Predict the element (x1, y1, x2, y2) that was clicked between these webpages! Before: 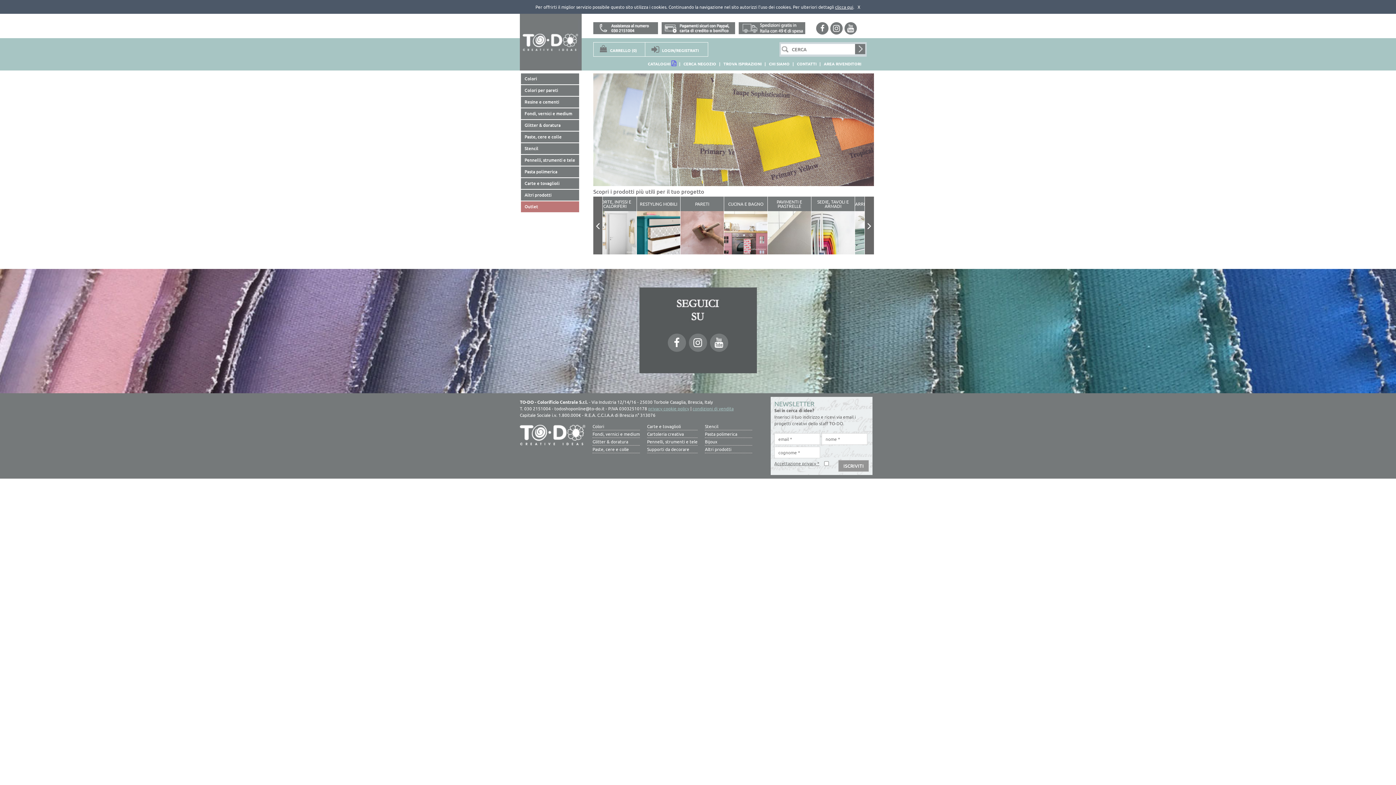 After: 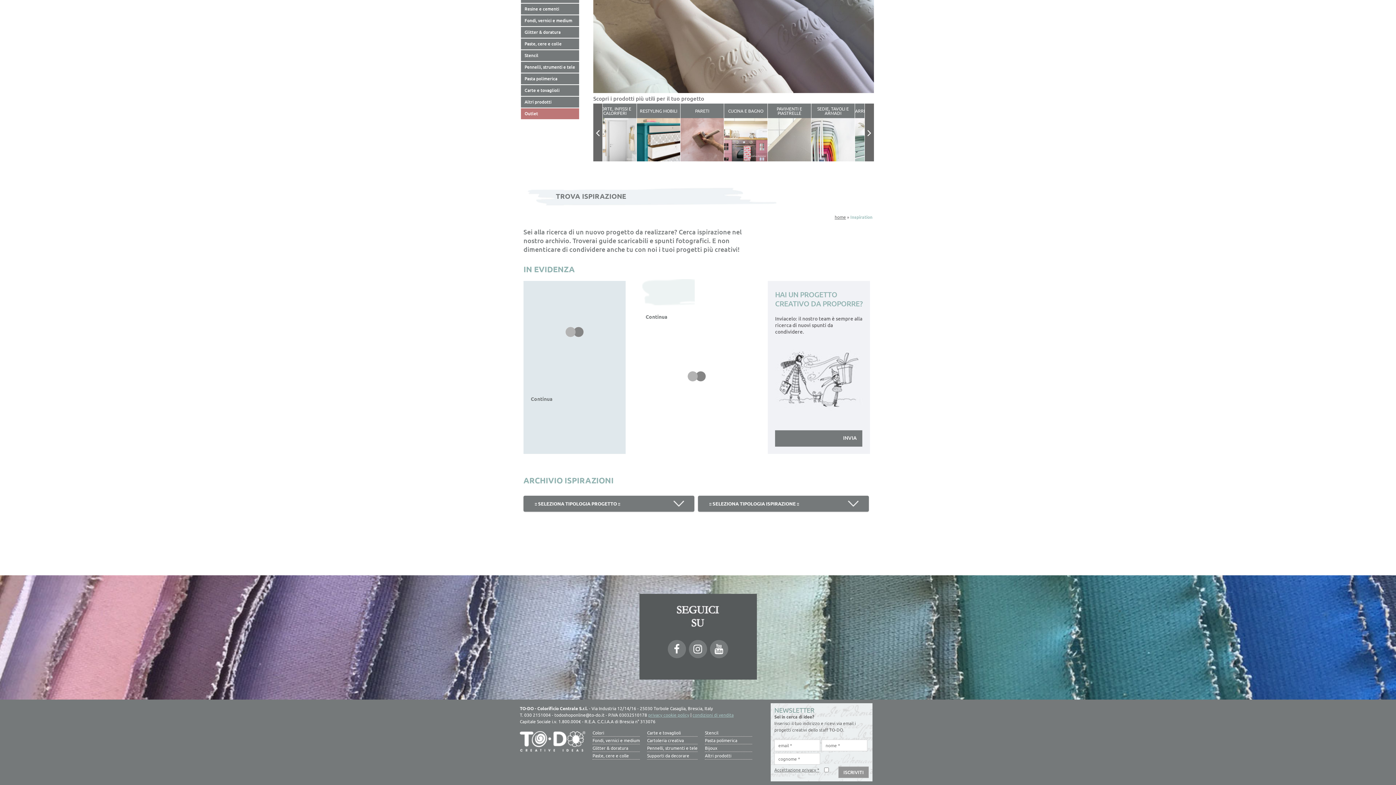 Action: bbox: (723, 60, 761, 66) label: TROVA ISPIRAZIONI